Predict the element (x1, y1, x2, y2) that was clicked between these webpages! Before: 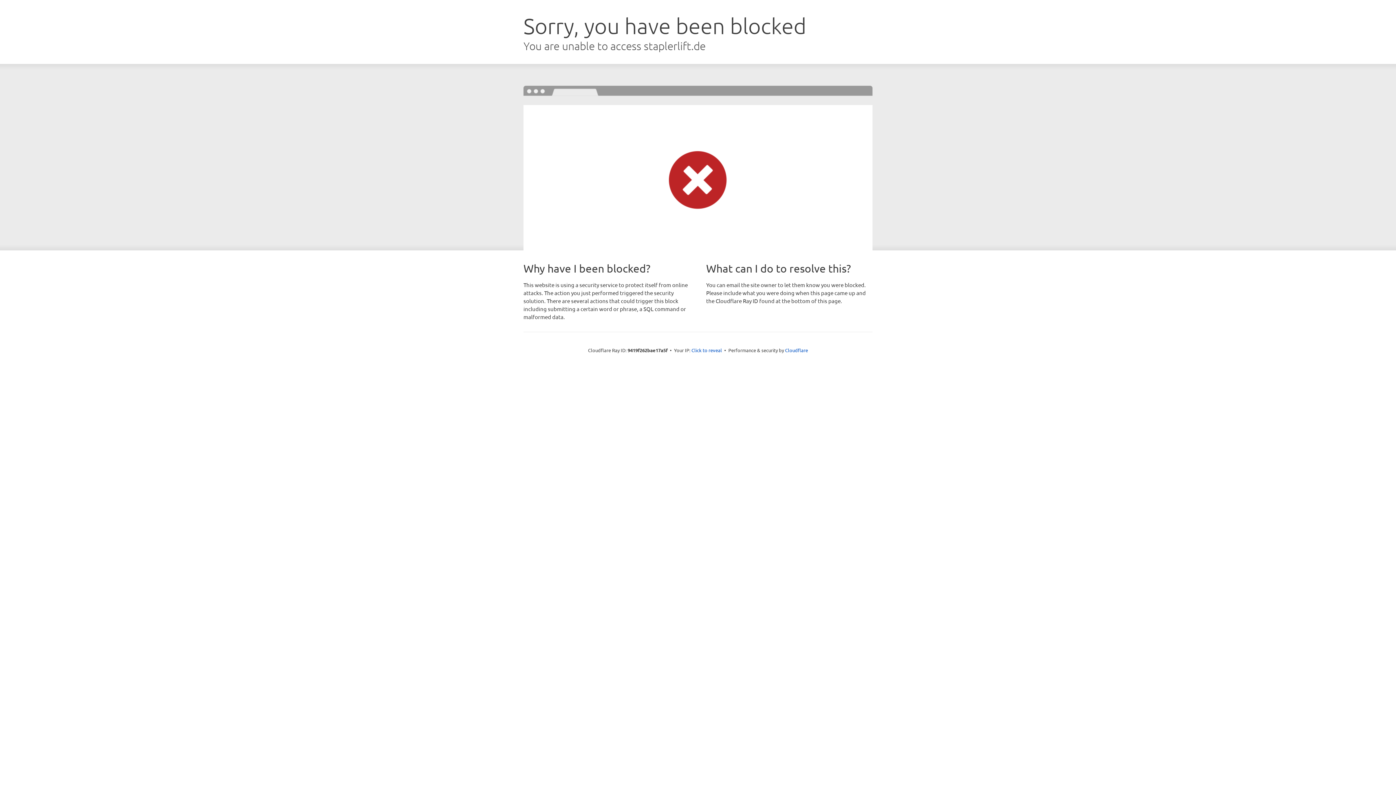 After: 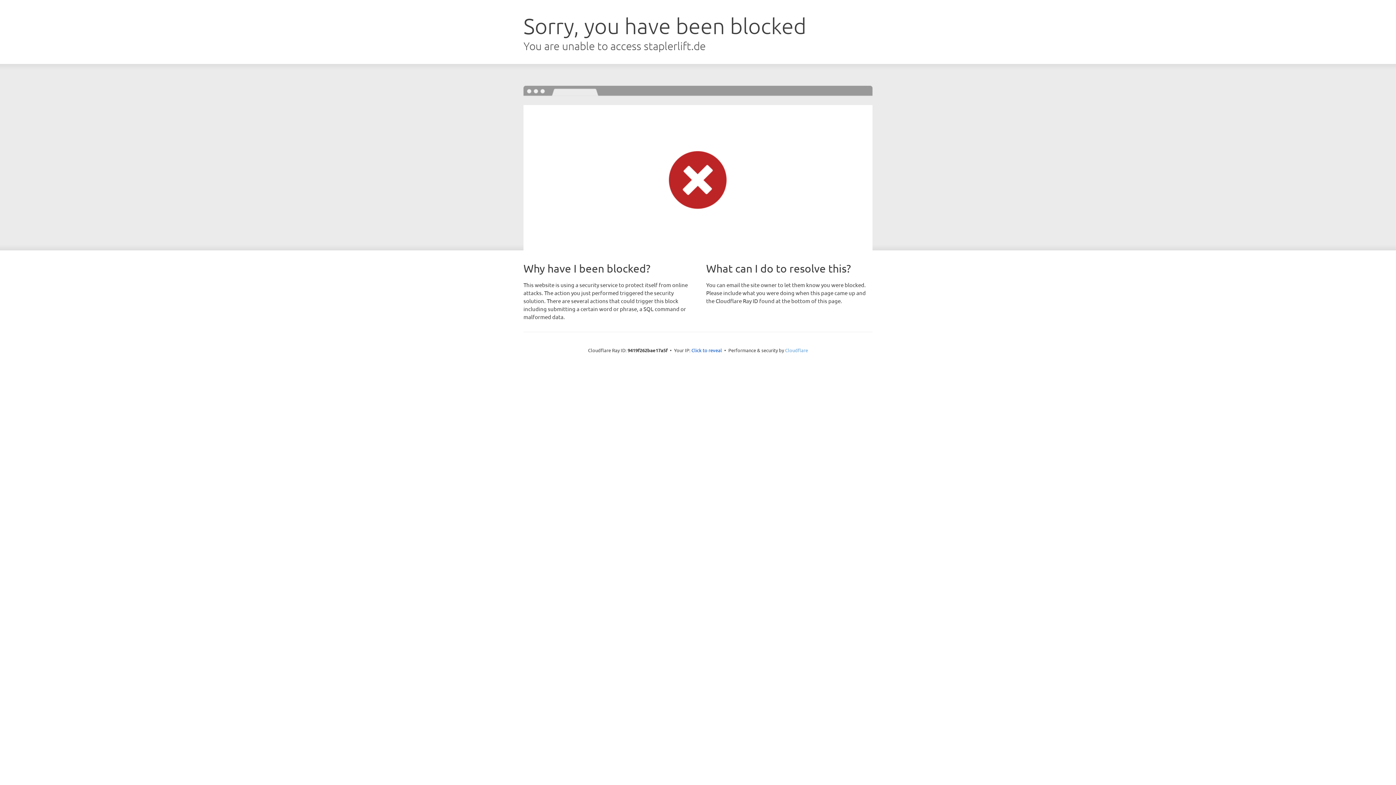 Action: label: Cloudflare bbox: (785, 347, 808, 353)